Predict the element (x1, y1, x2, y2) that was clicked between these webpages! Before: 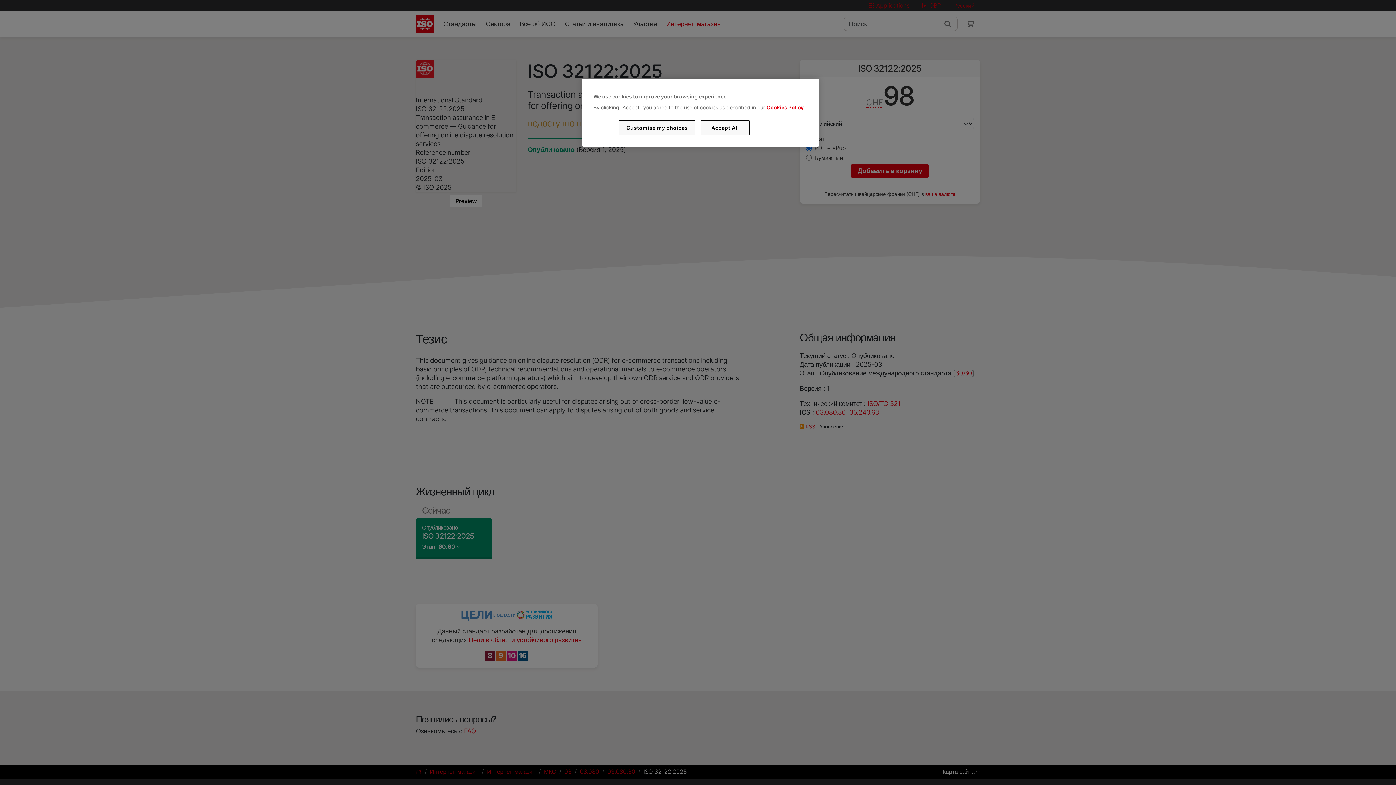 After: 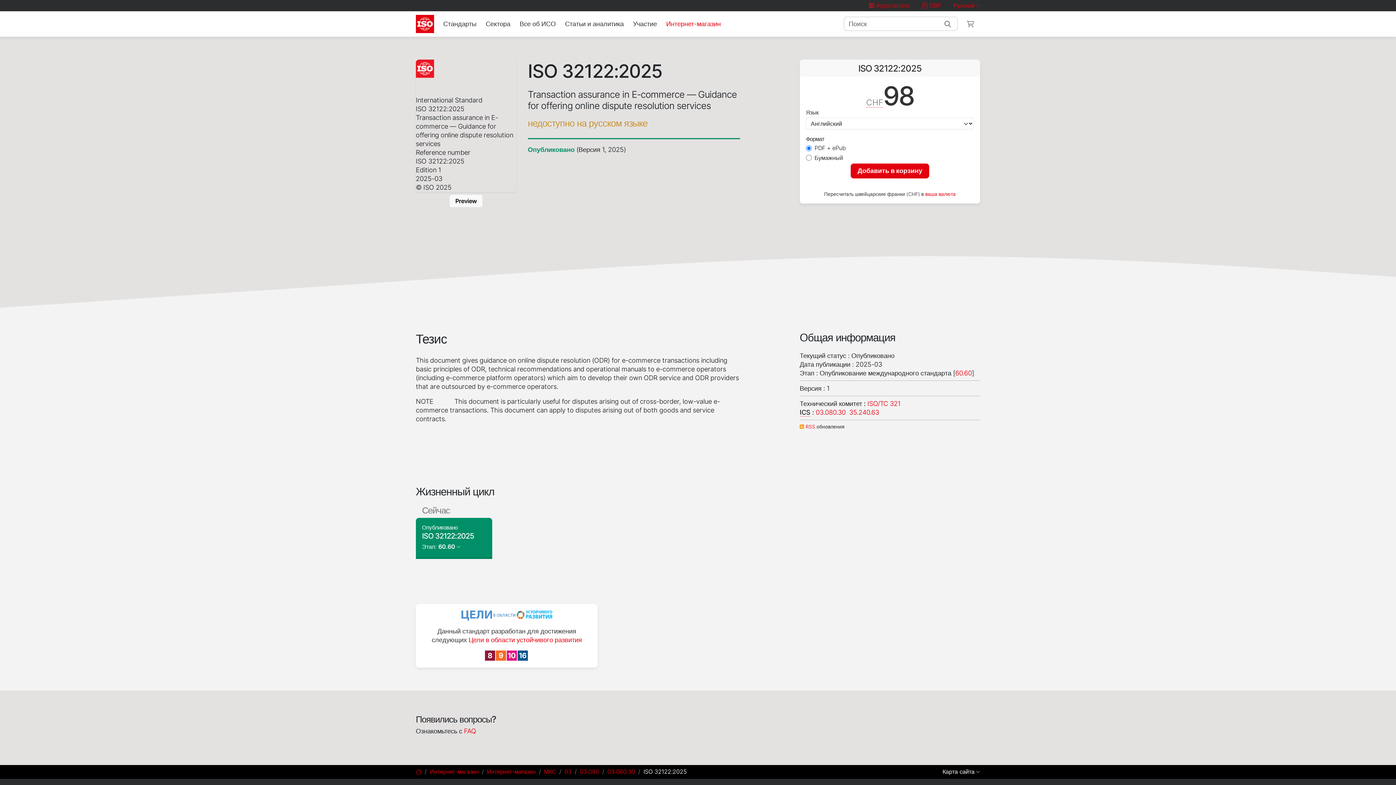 Action: bbox: (700, 120, 749, 135) label: Accept All